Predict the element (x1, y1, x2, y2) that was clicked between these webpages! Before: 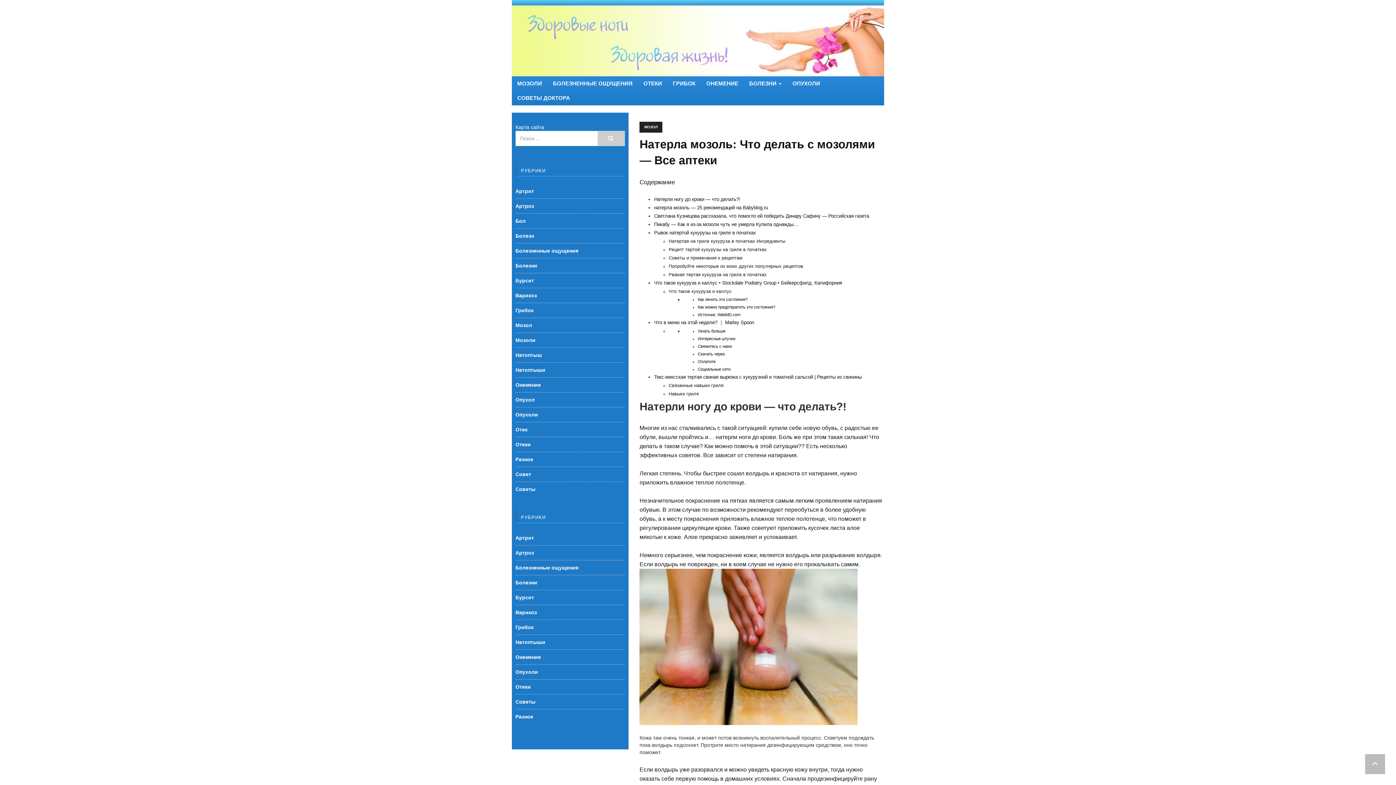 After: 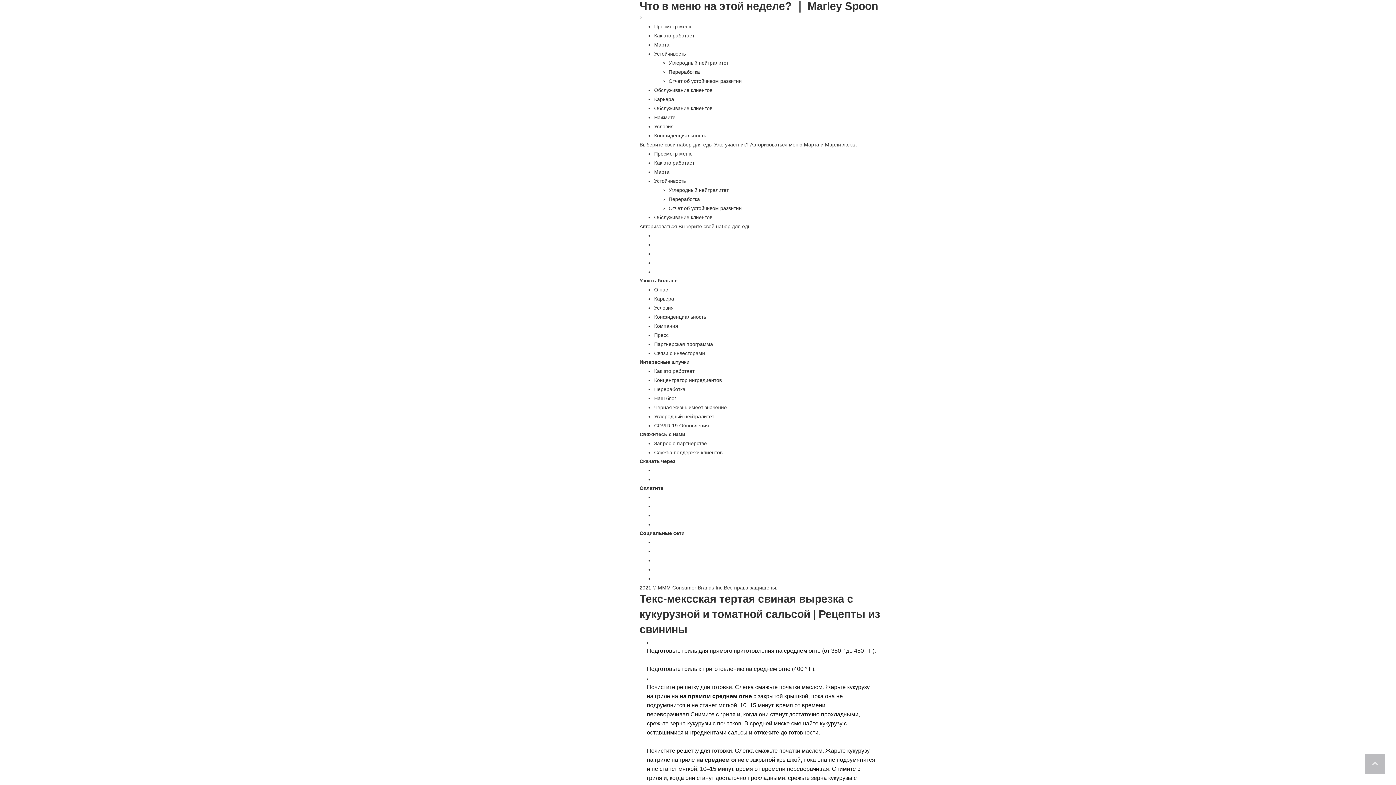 Action: bbox: (654, 320, 754, 325) label: Что в меню на этой неделе? ｜ Marley Spoon